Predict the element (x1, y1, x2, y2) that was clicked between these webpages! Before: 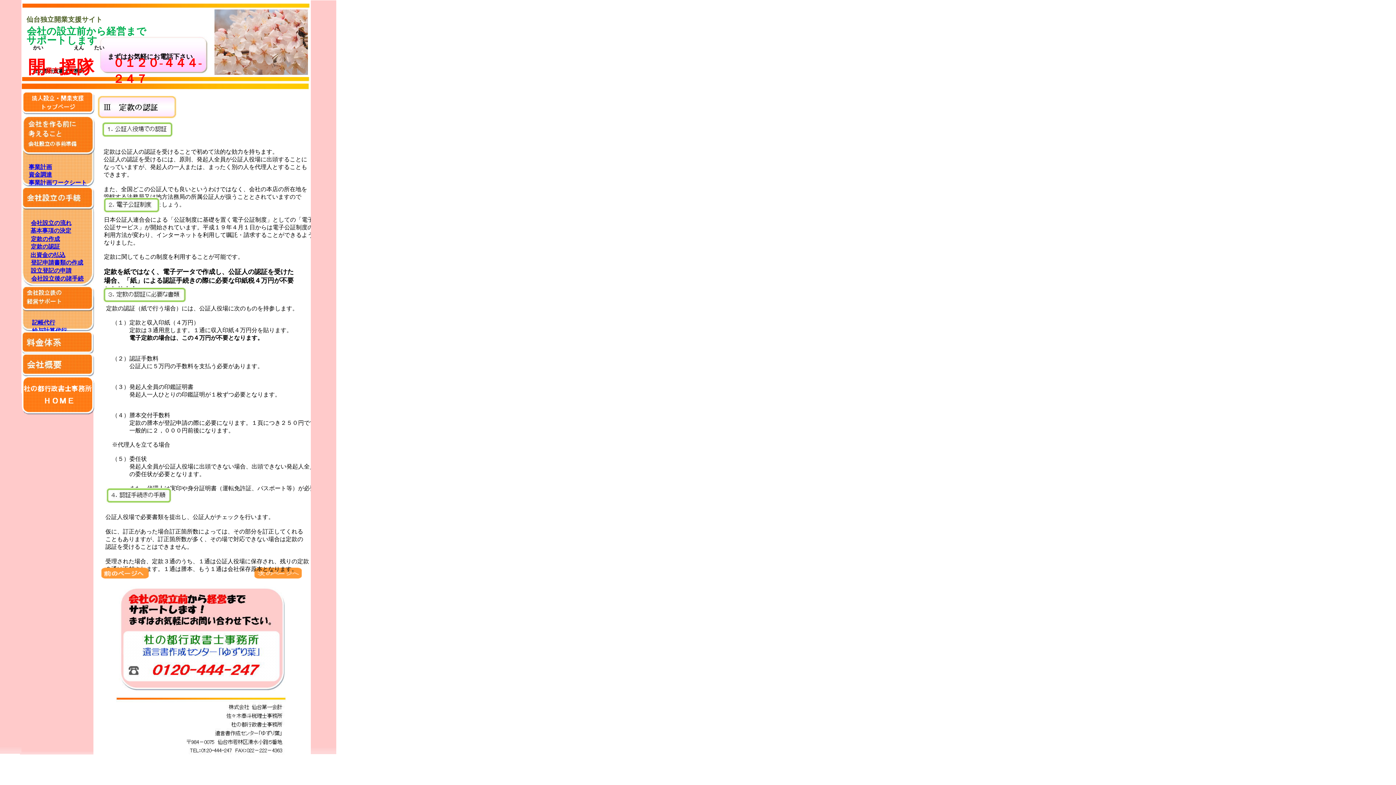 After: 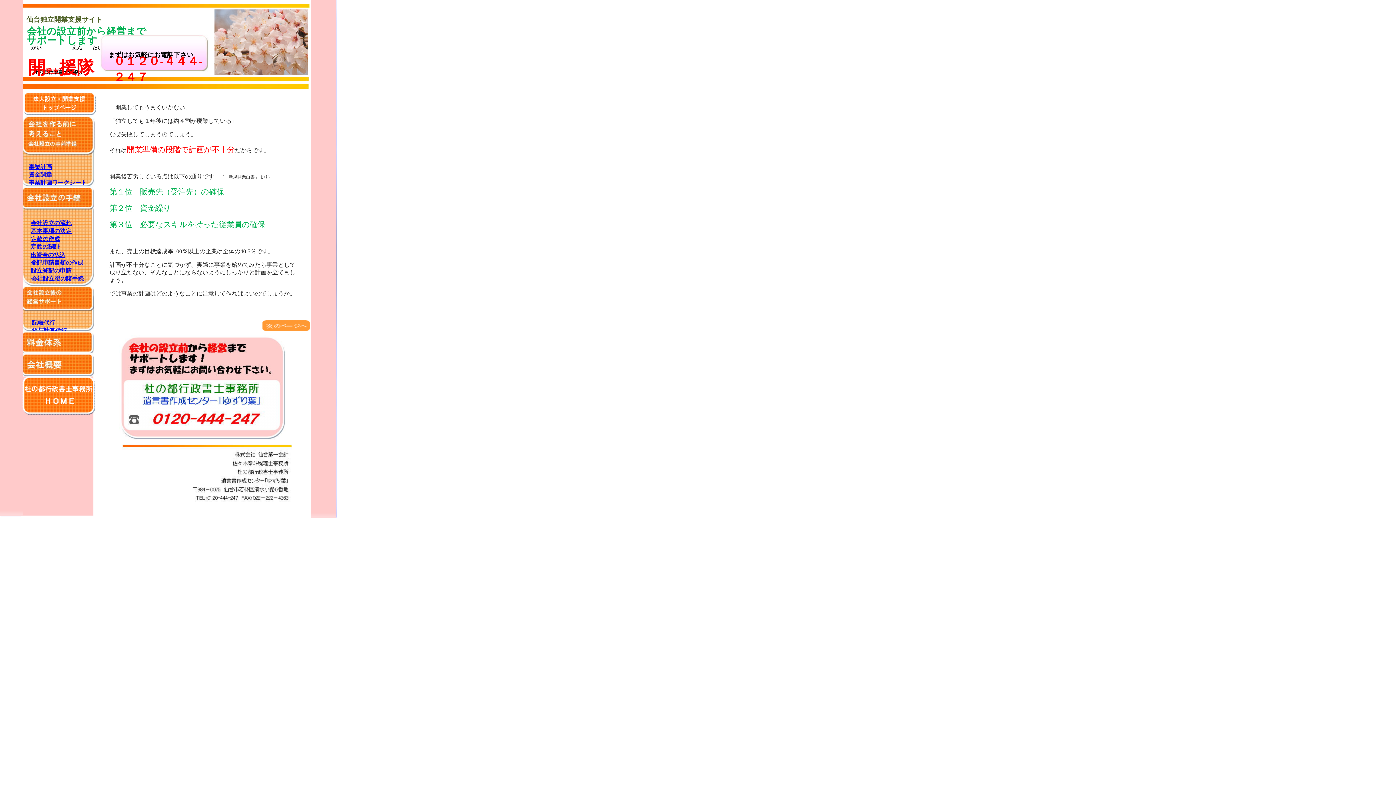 Action: bbox: (21, 109, 94, 115)